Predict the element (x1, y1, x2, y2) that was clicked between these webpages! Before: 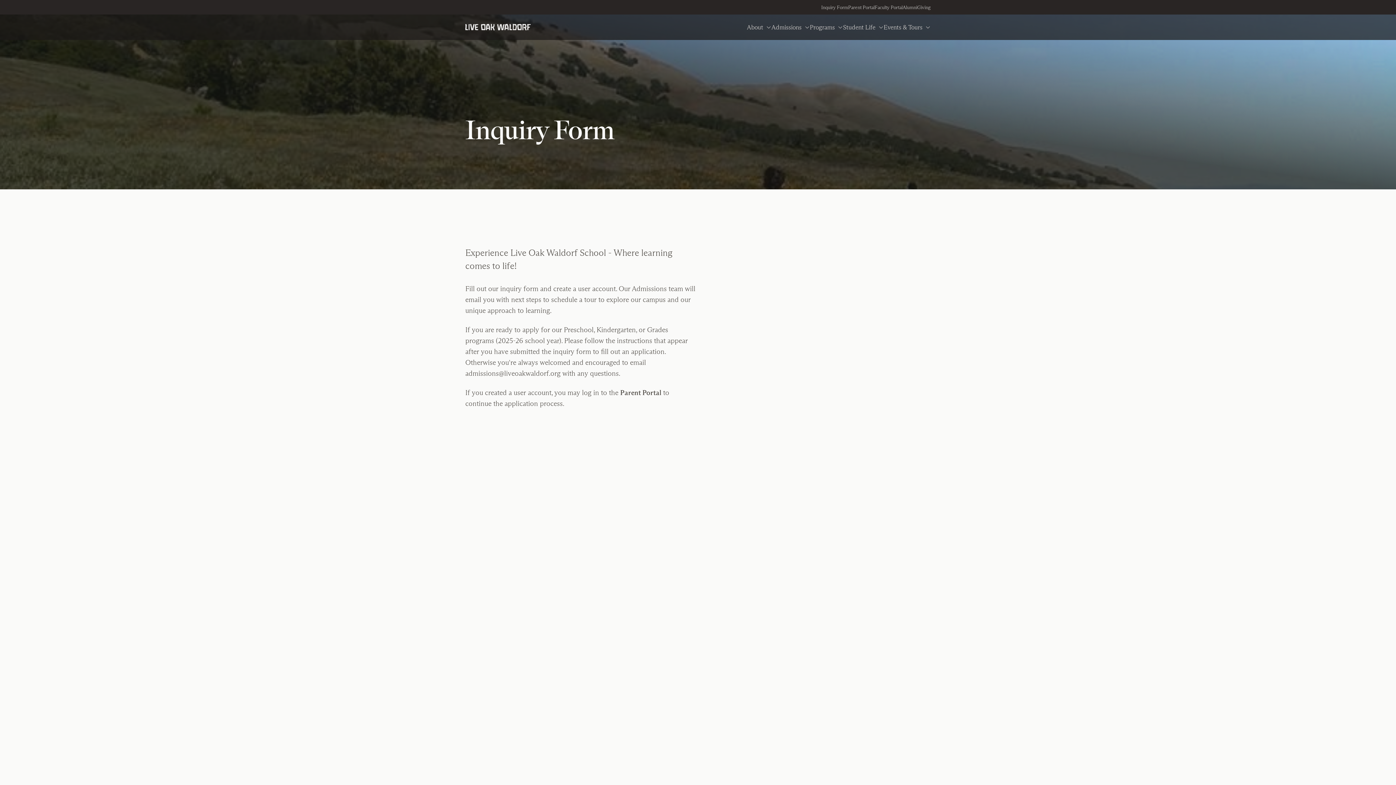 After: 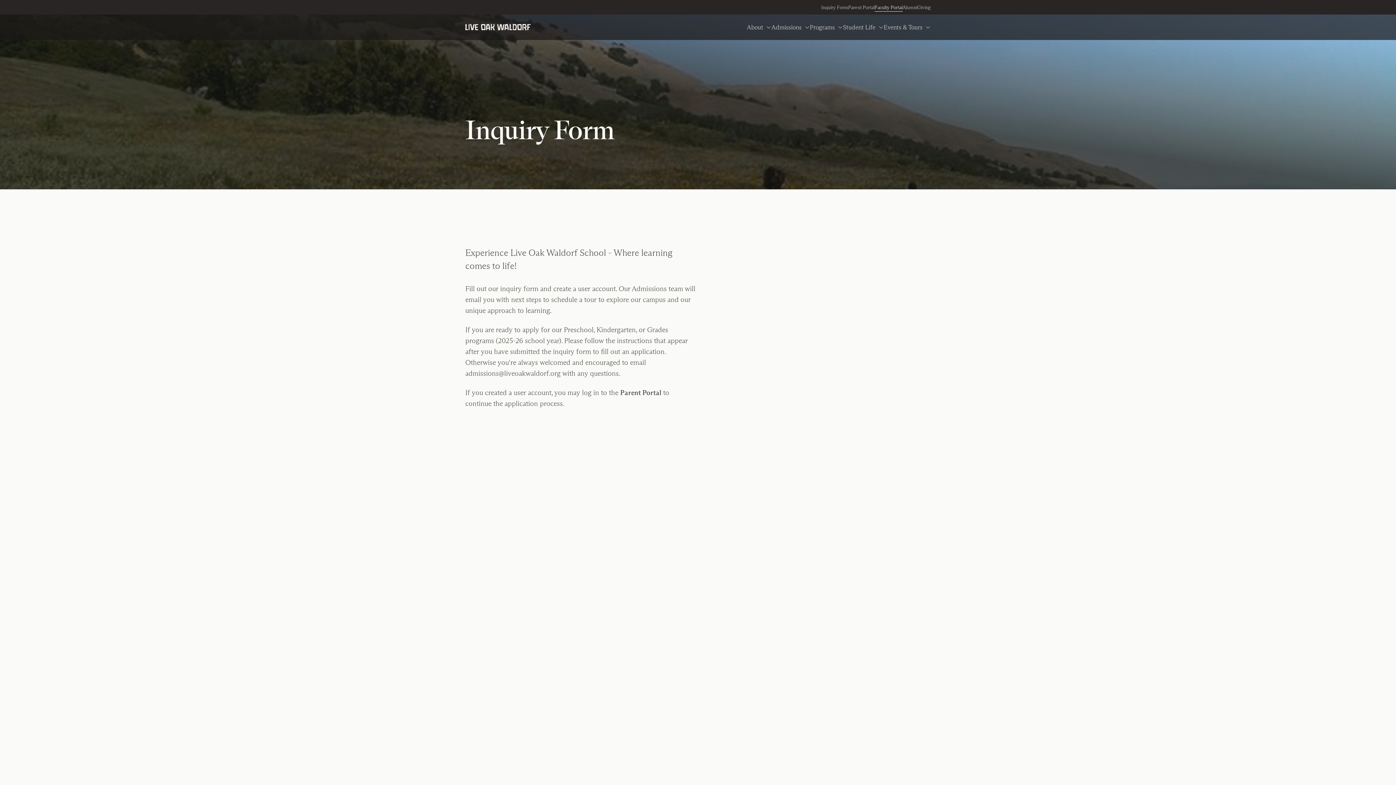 Action: bbox: (874, 3, 902, 11) label: Faculty Portal